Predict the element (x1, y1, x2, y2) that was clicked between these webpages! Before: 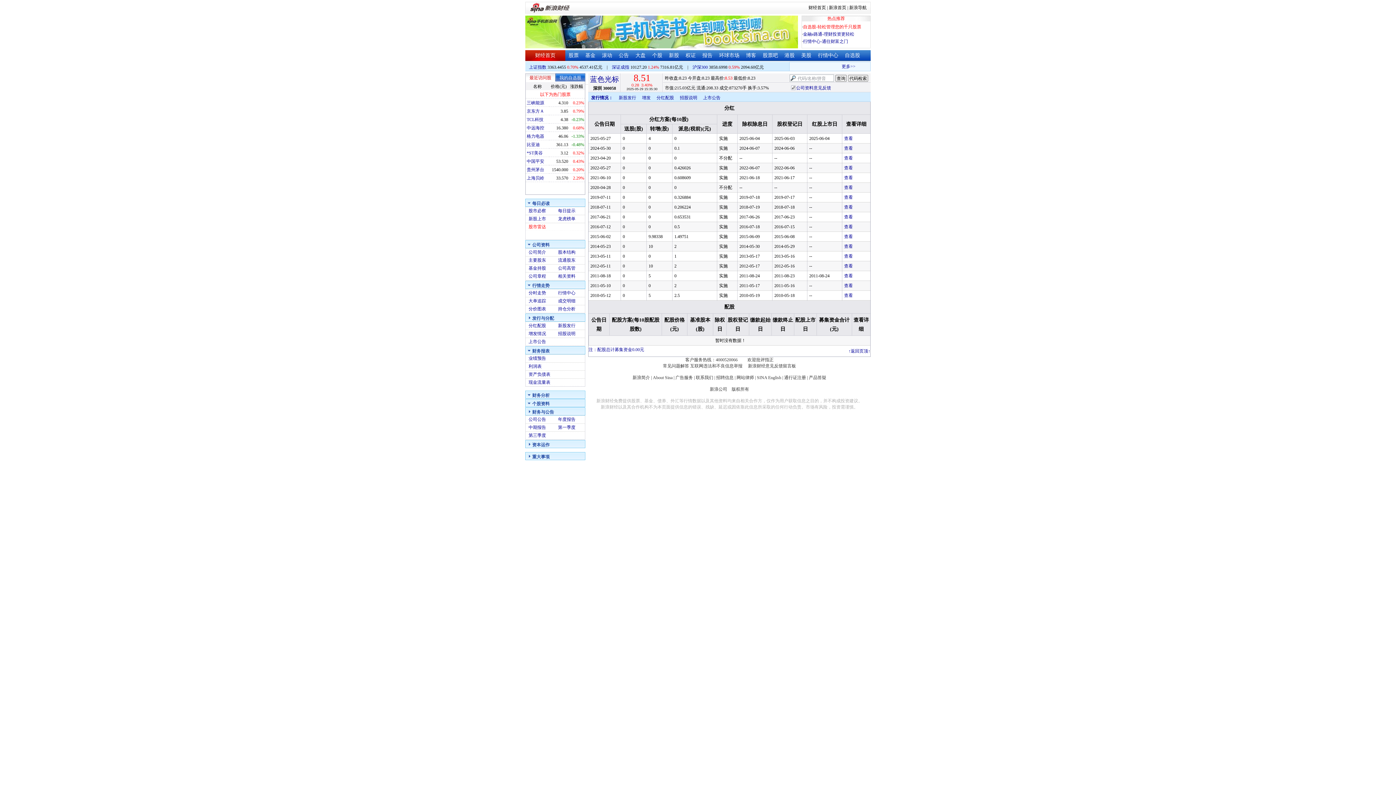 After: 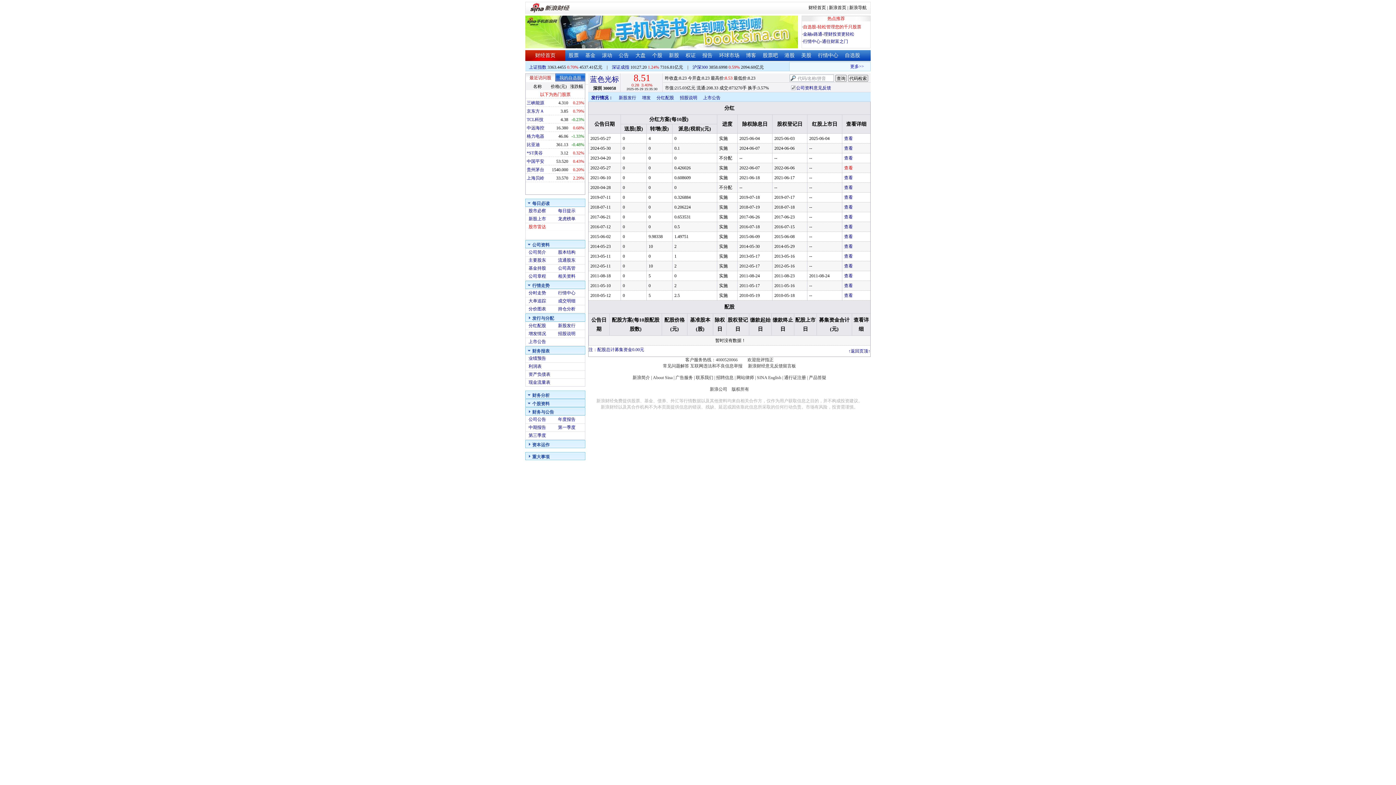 Action: label: 查看 bbox: (844, 165, 853, 170)